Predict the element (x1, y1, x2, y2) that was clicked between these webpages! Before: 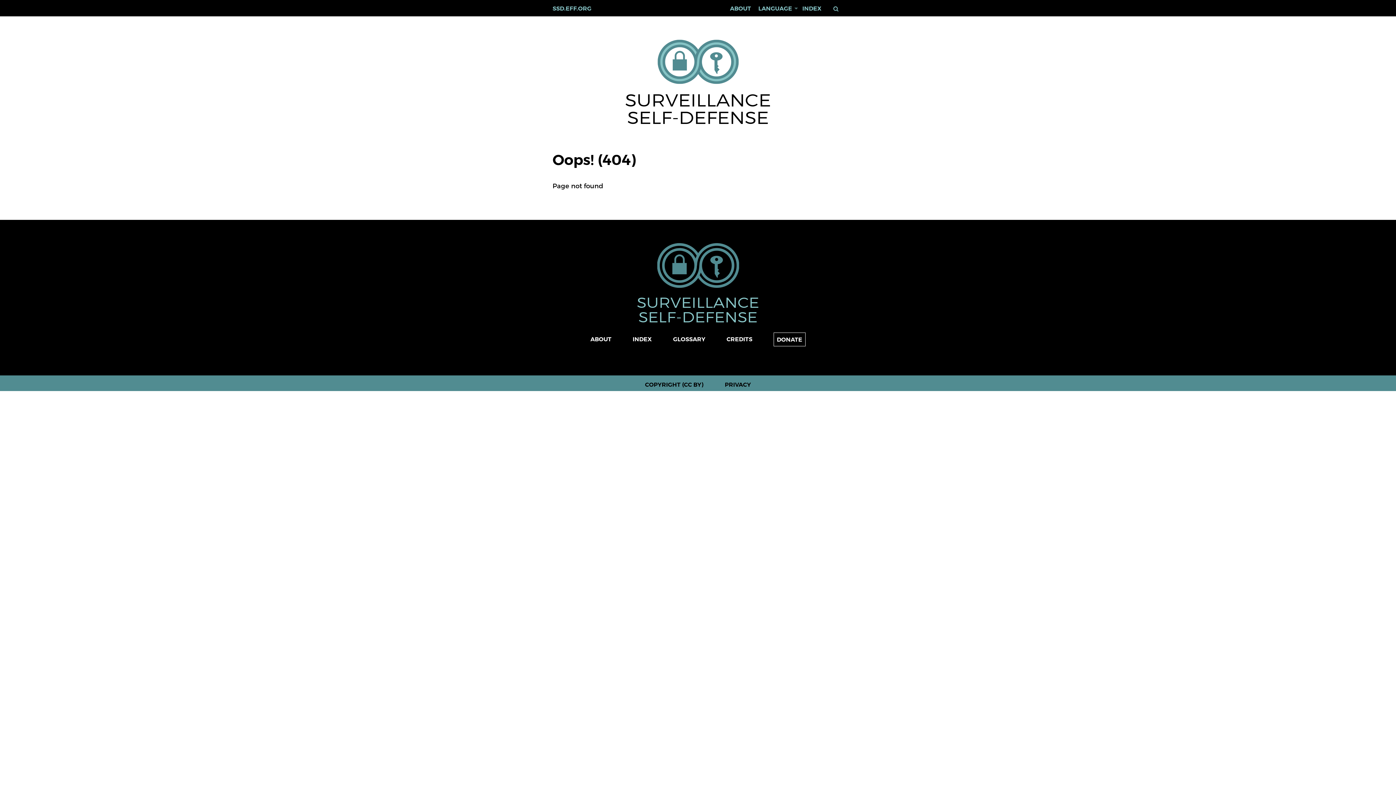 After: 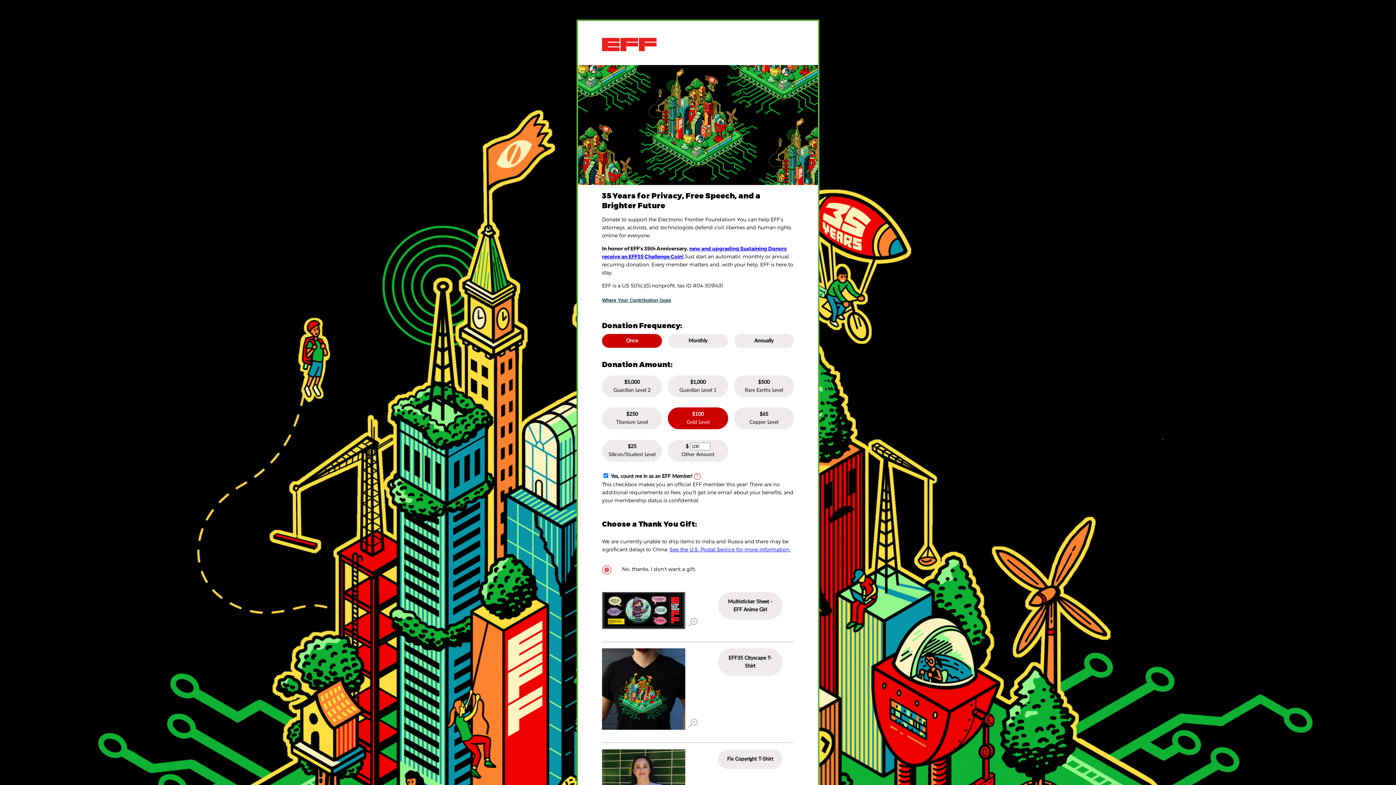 Action: bbox: (777, 336, 802, 343) label: DONATE